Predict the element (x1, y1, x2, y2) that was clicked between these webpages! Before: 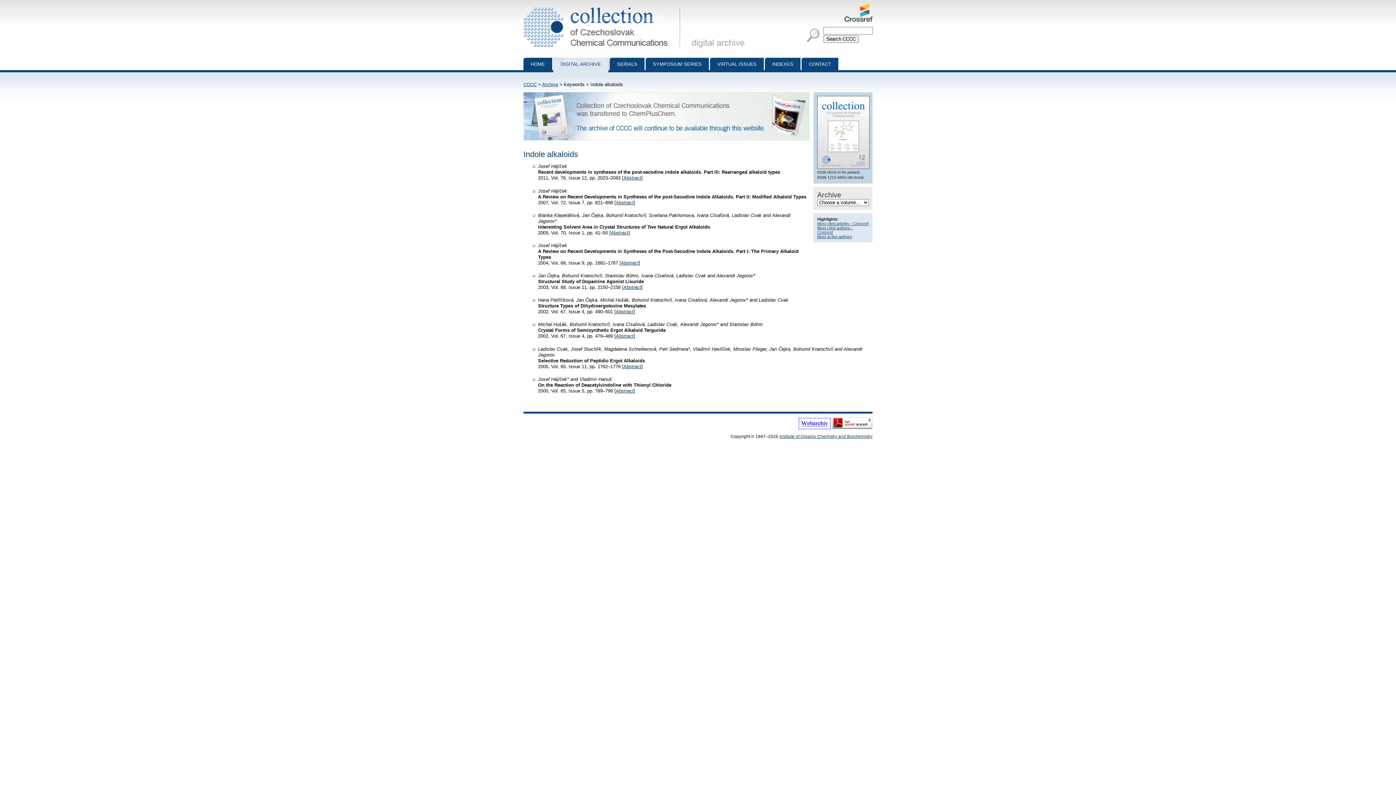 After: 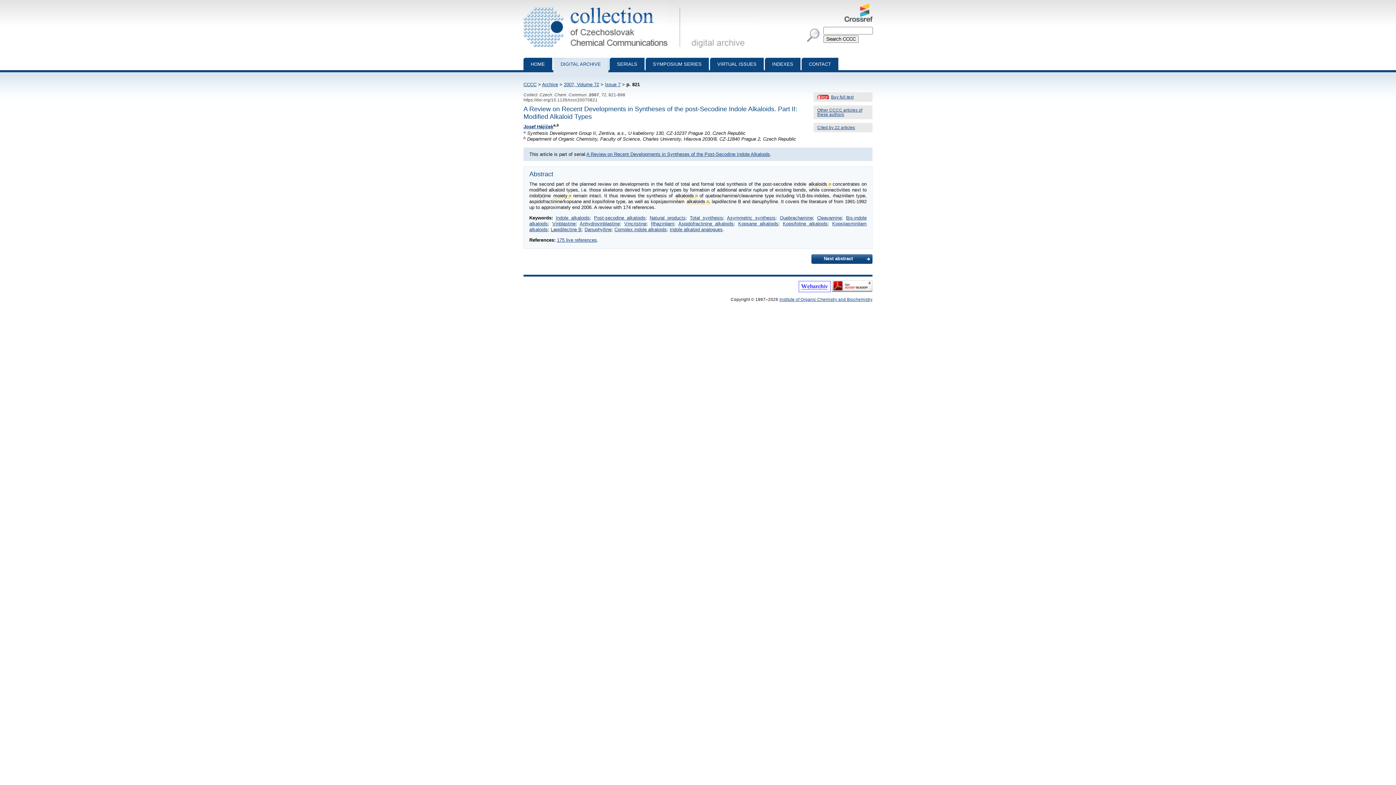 Action: label: Abstract bbox: (616, 199, 633, 205)